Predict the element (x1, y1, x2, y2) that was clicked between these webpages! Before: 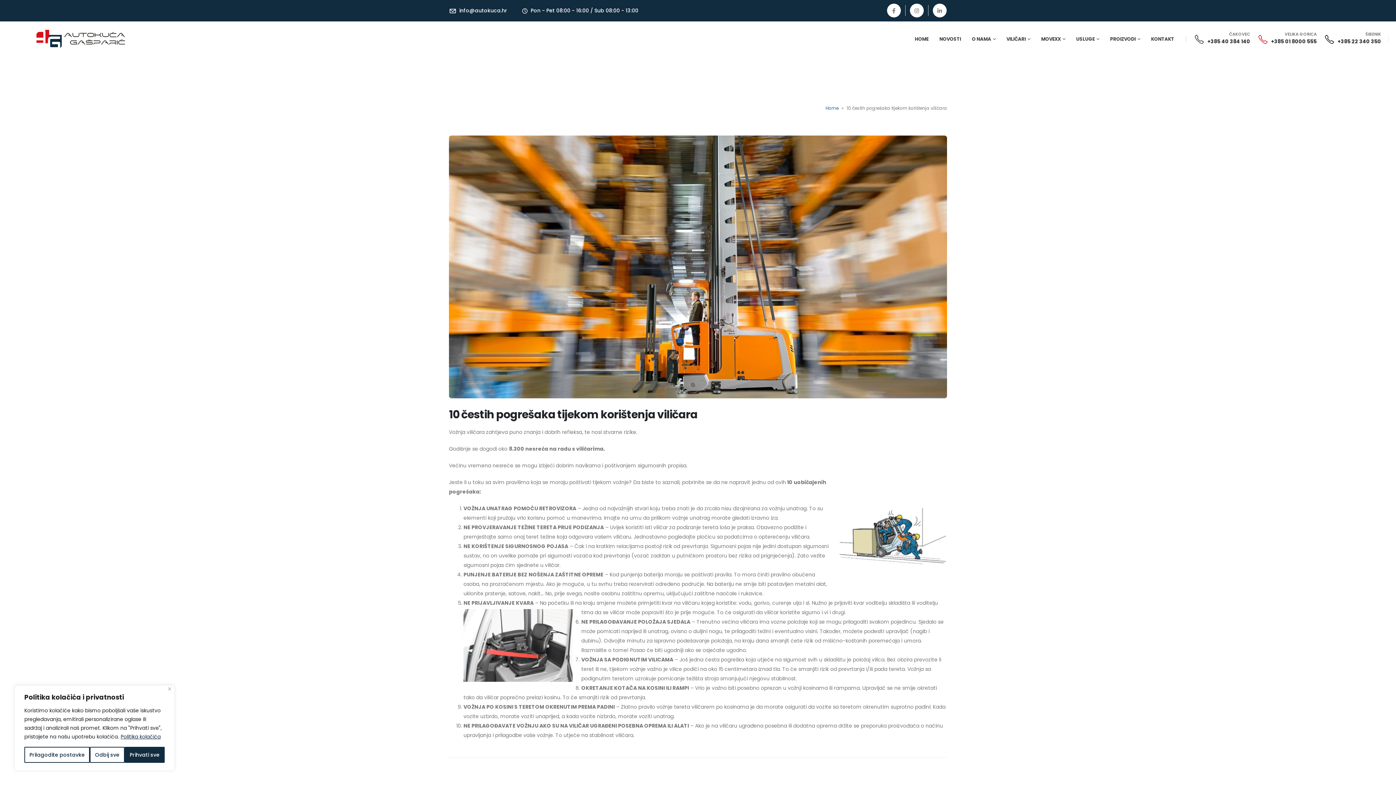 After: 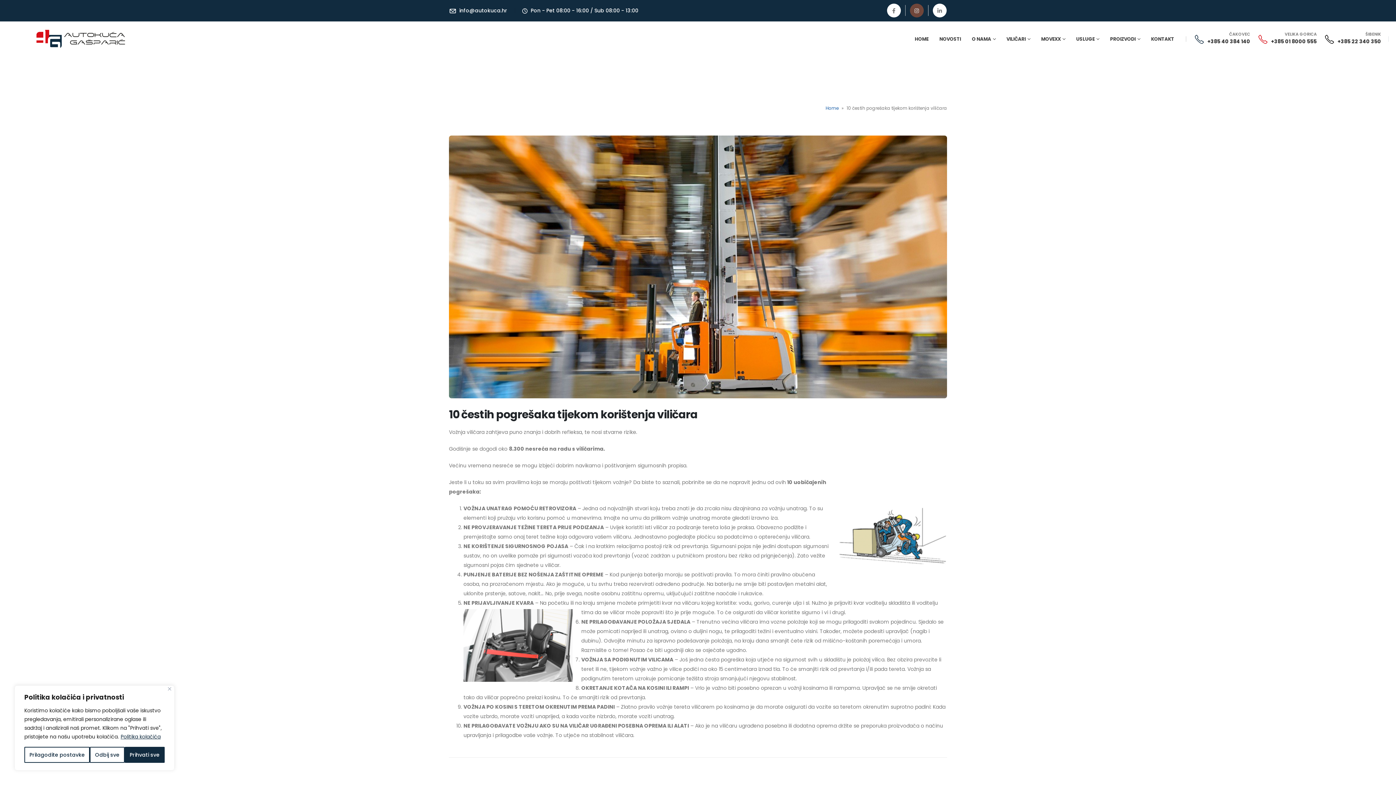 Action: bbox: (910, 3, 923, 17)